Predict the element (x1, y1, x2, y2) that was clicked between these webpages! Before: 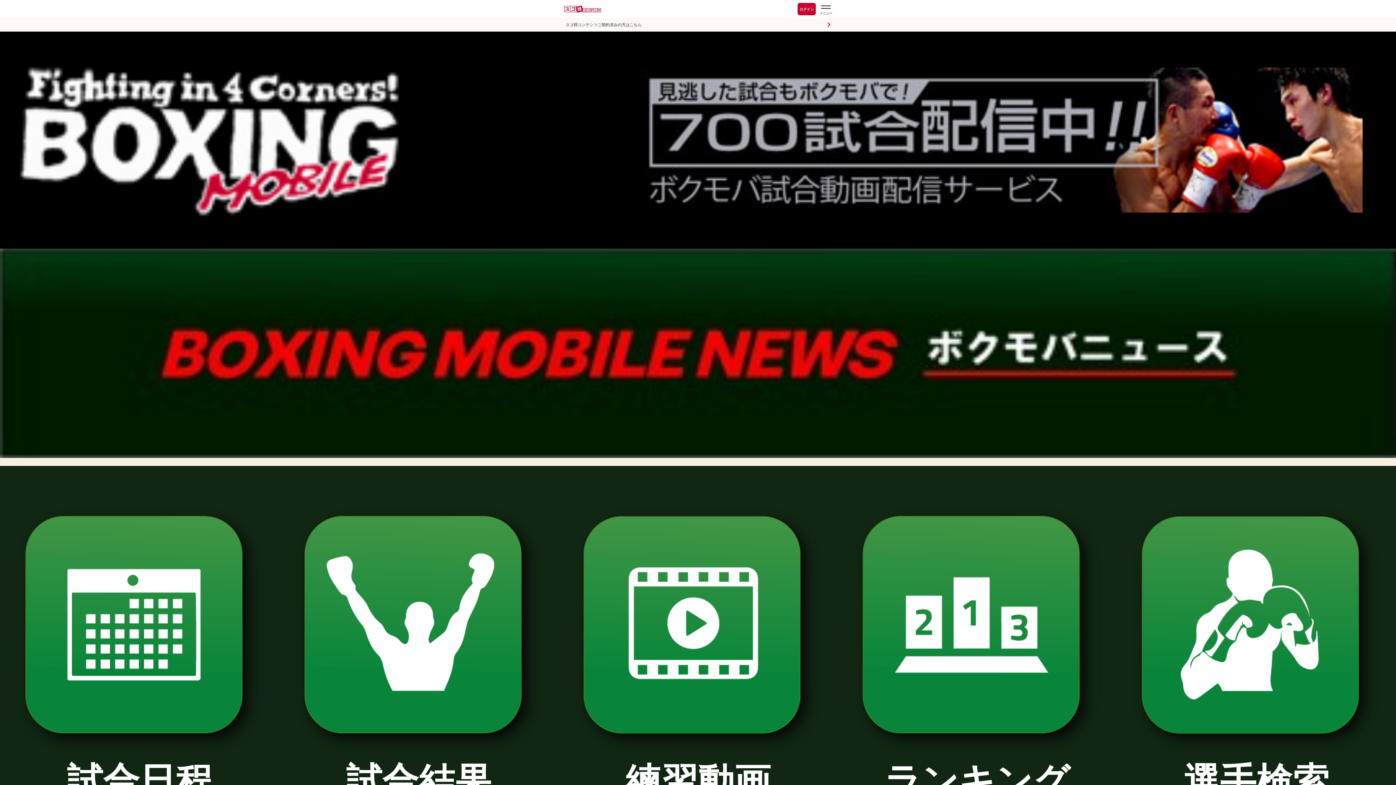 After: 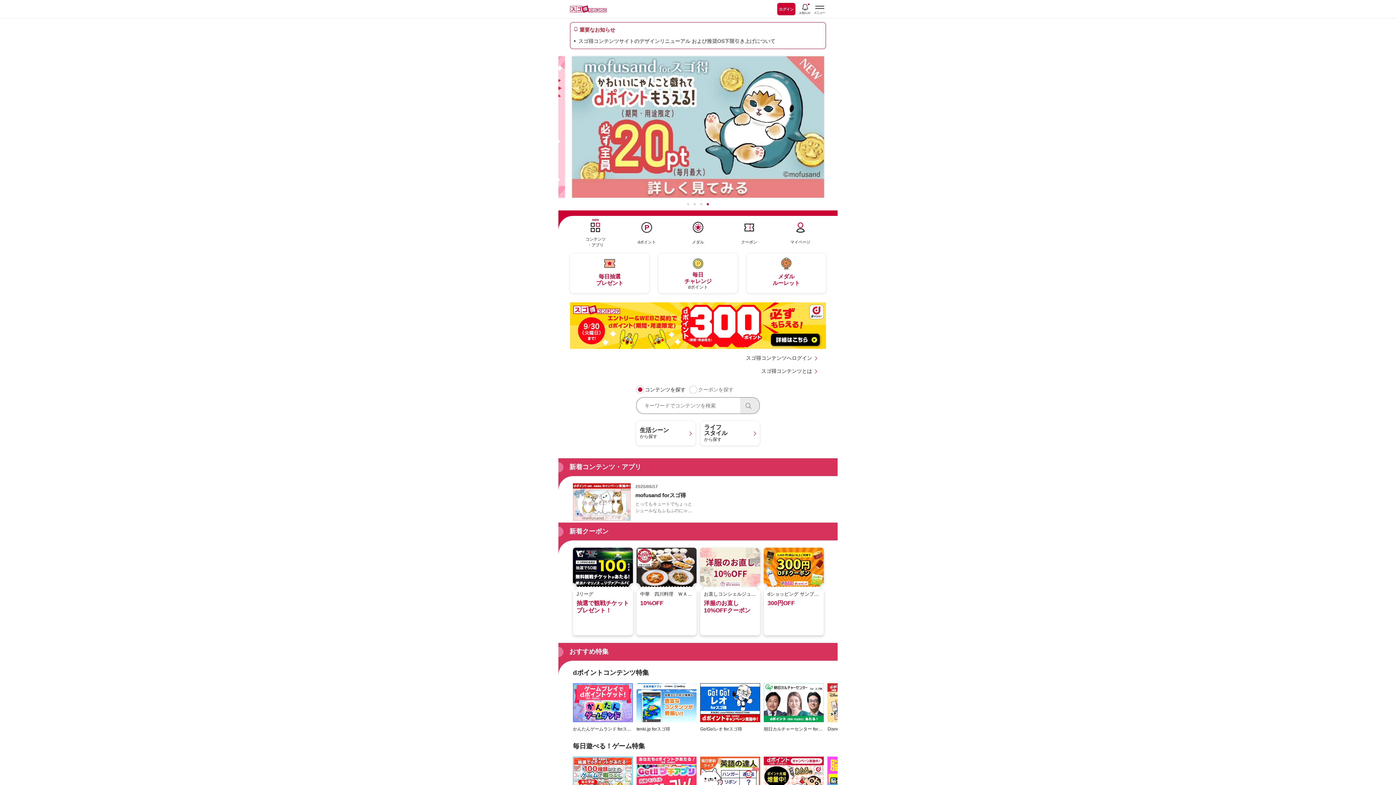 Action: bbox: (564, 5, 601, 12)